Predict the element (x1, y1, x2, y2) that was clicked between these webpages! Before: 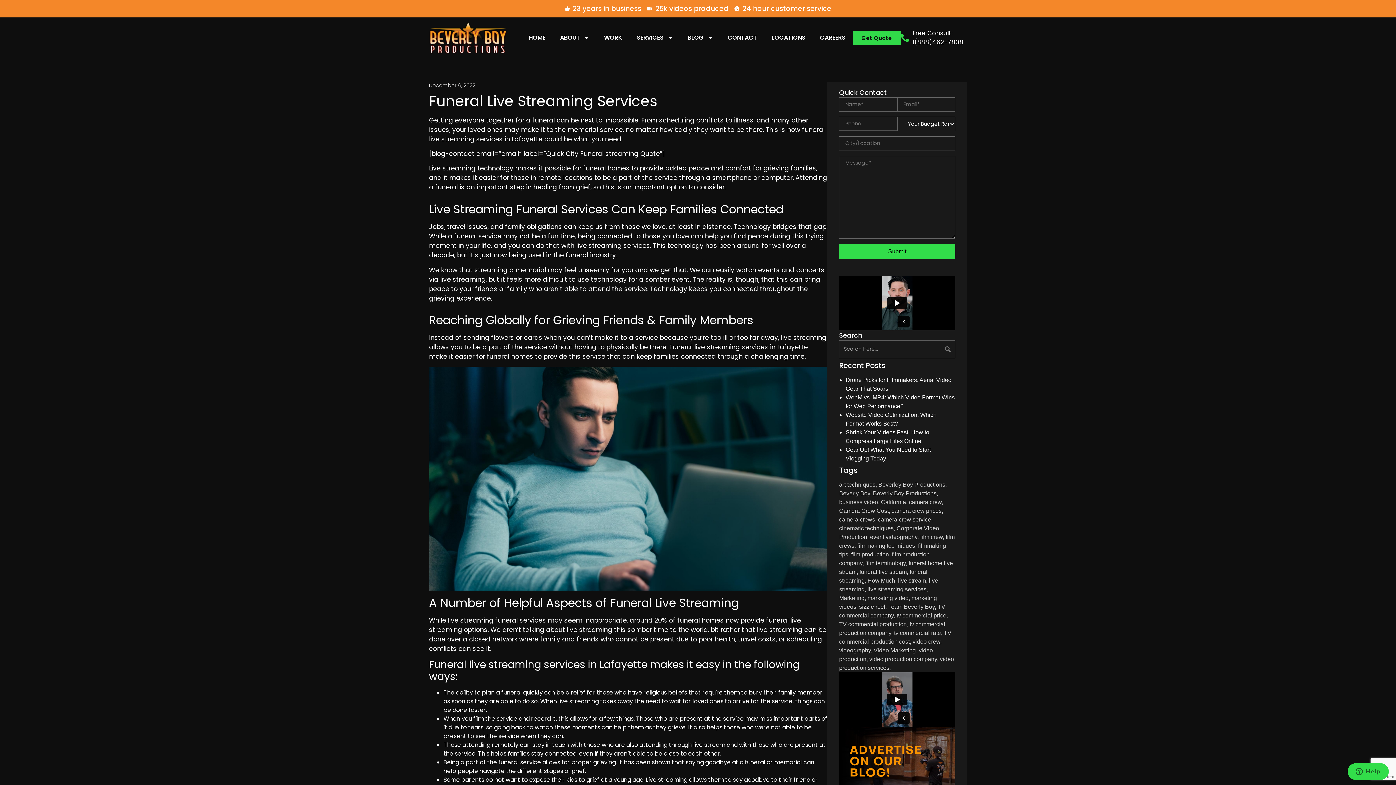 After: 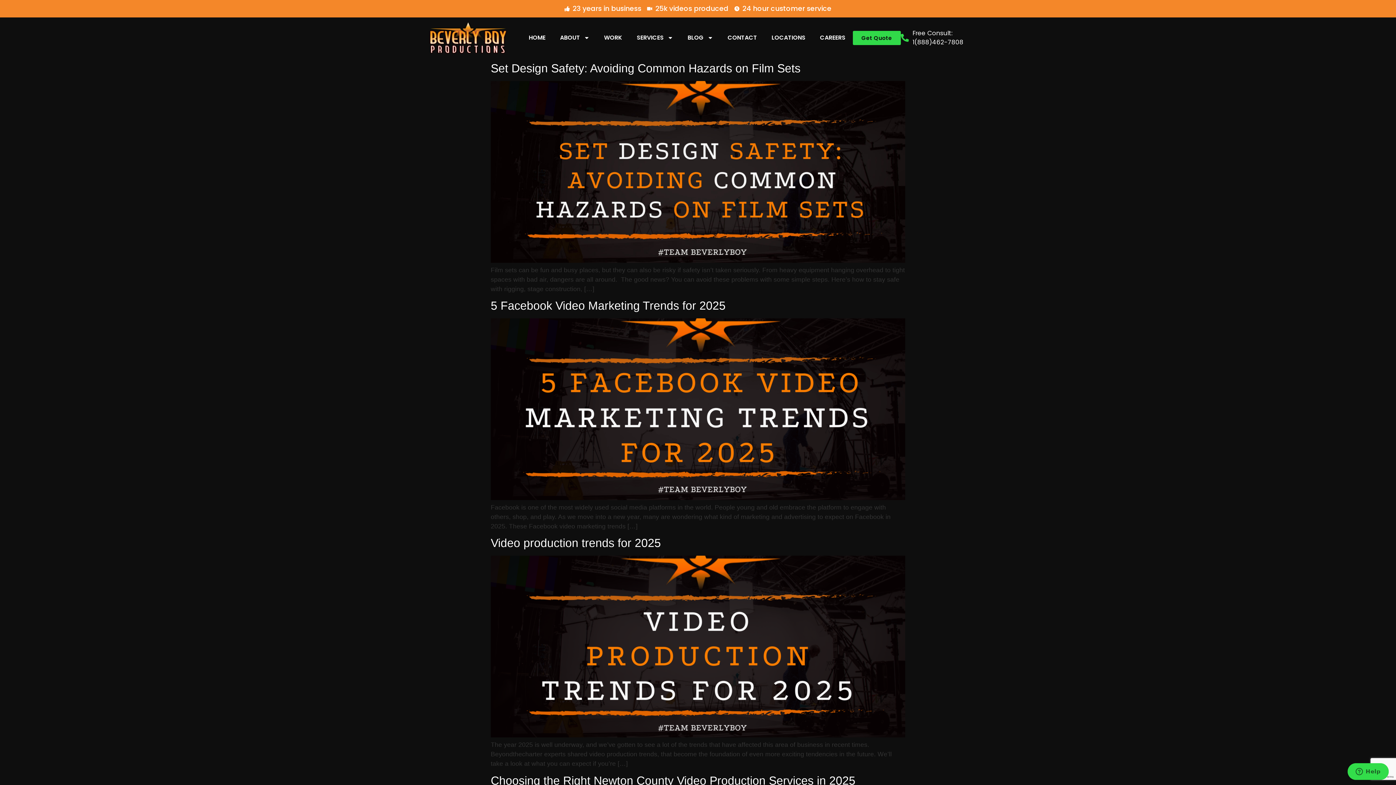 Action: bbox: (867, 595, 910, 601) label: marketing video (4,103 items)